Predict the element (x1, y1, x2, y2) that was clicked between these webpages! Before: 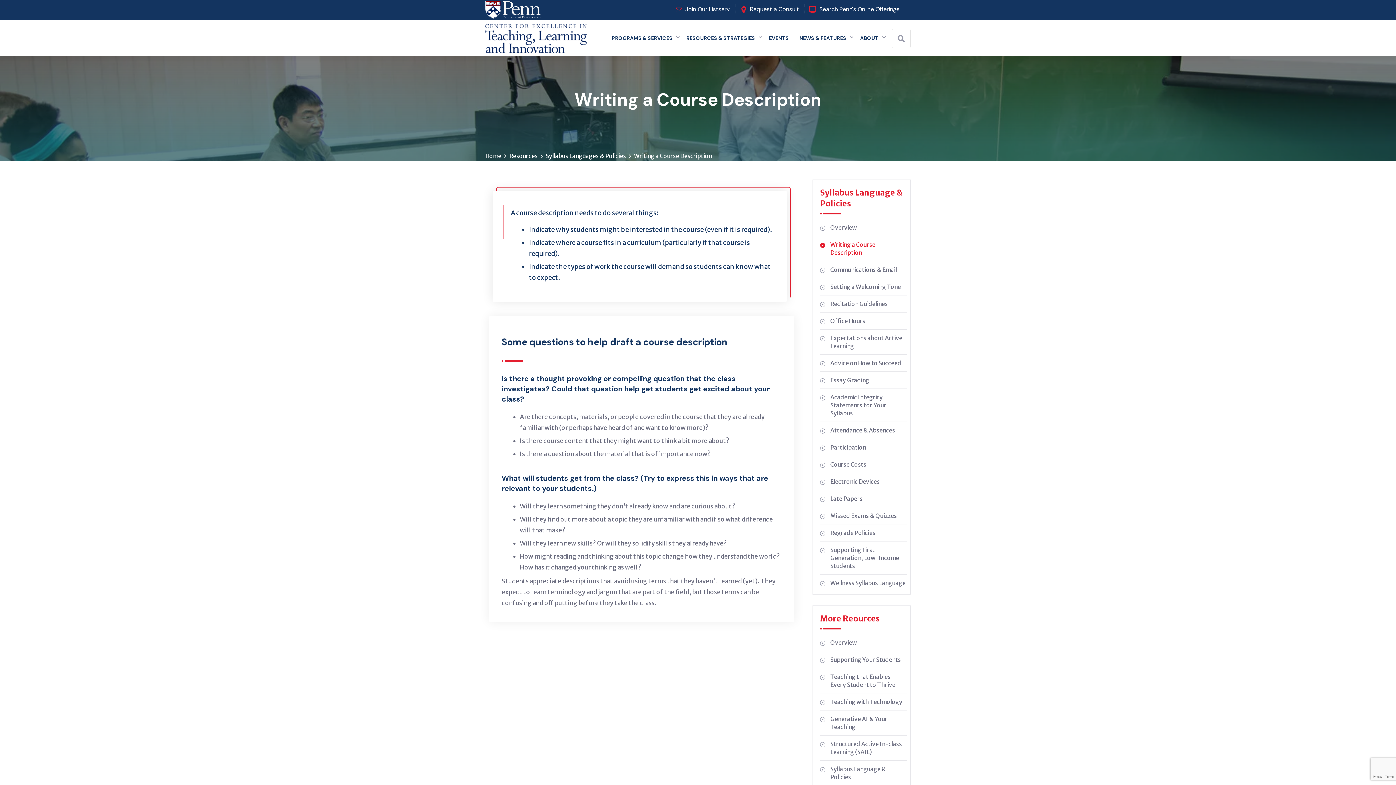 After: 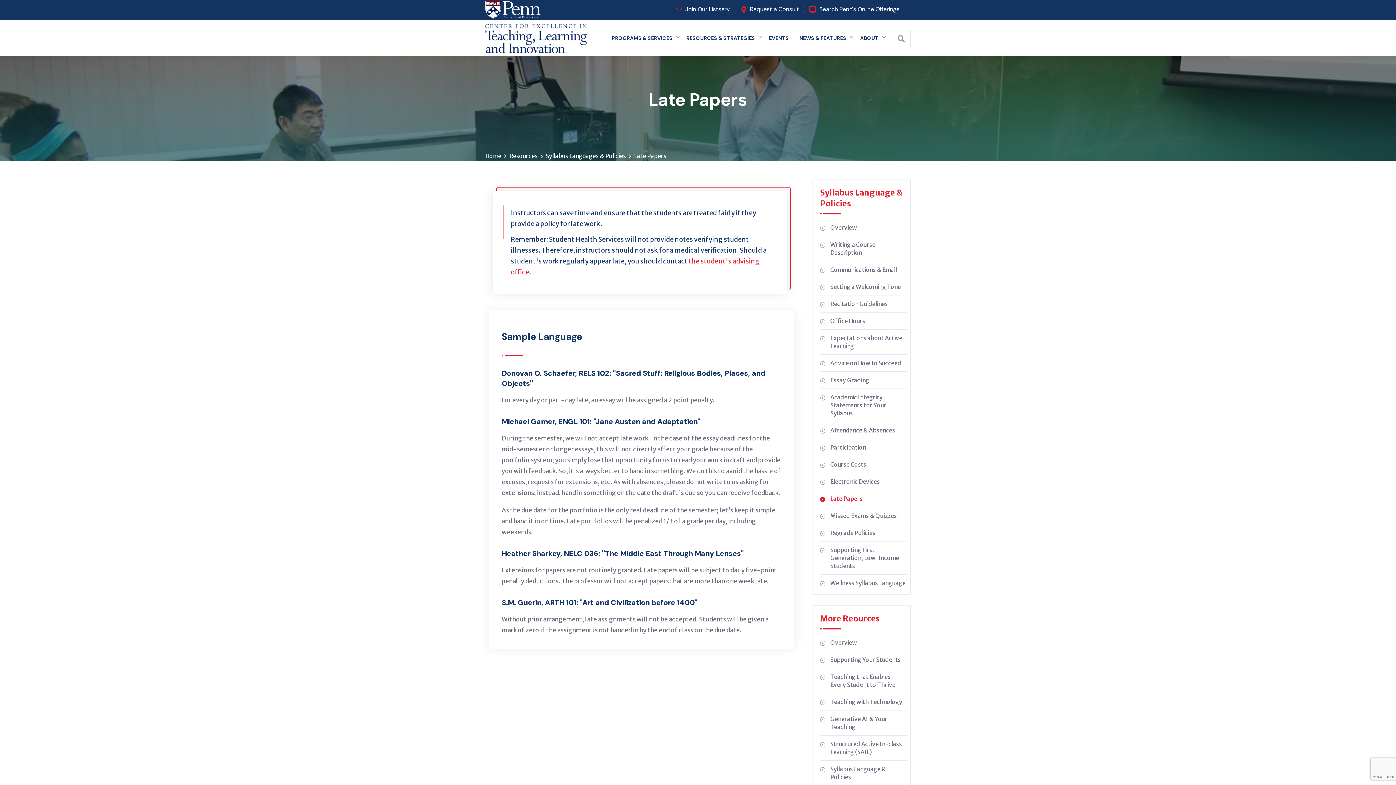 Action: label: Late Papers bbox: (820, 494, 906, 502)